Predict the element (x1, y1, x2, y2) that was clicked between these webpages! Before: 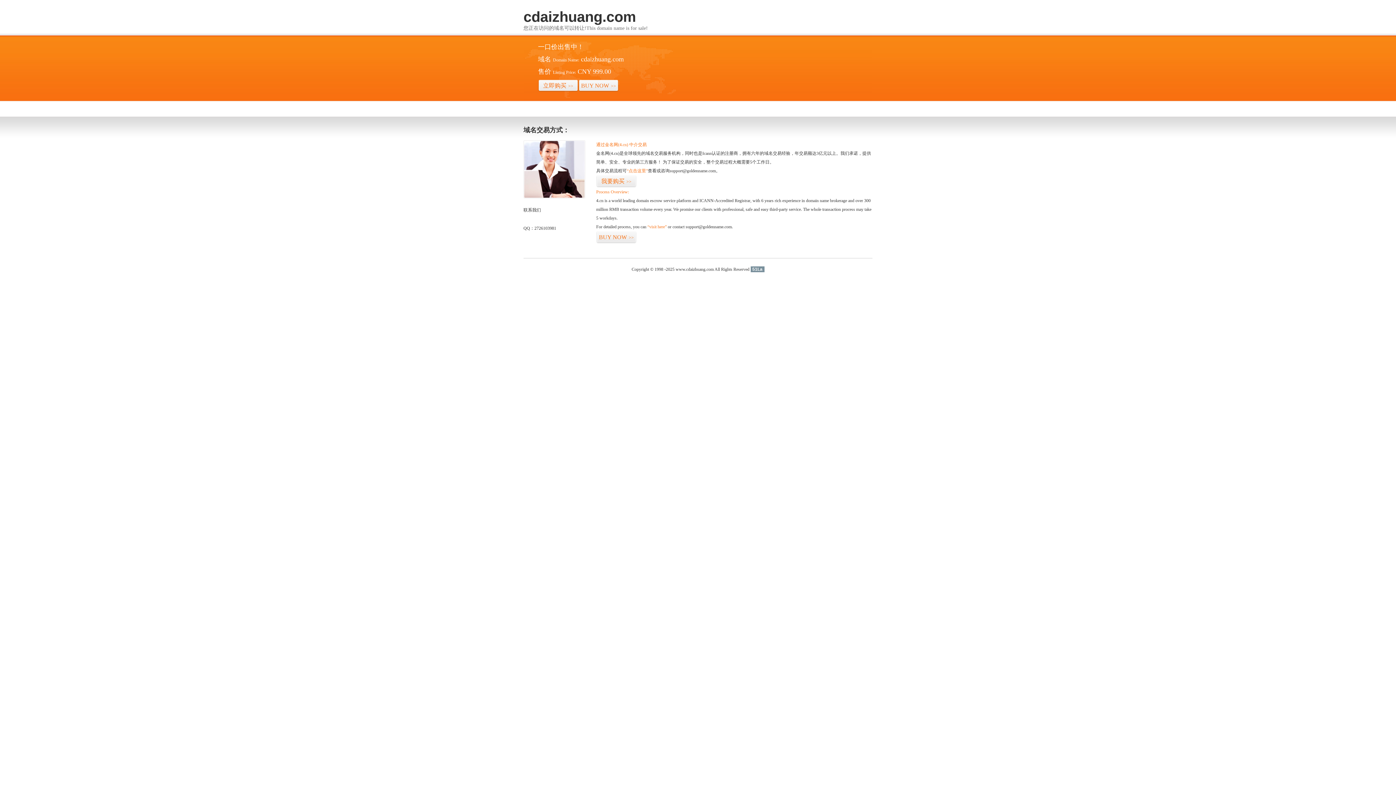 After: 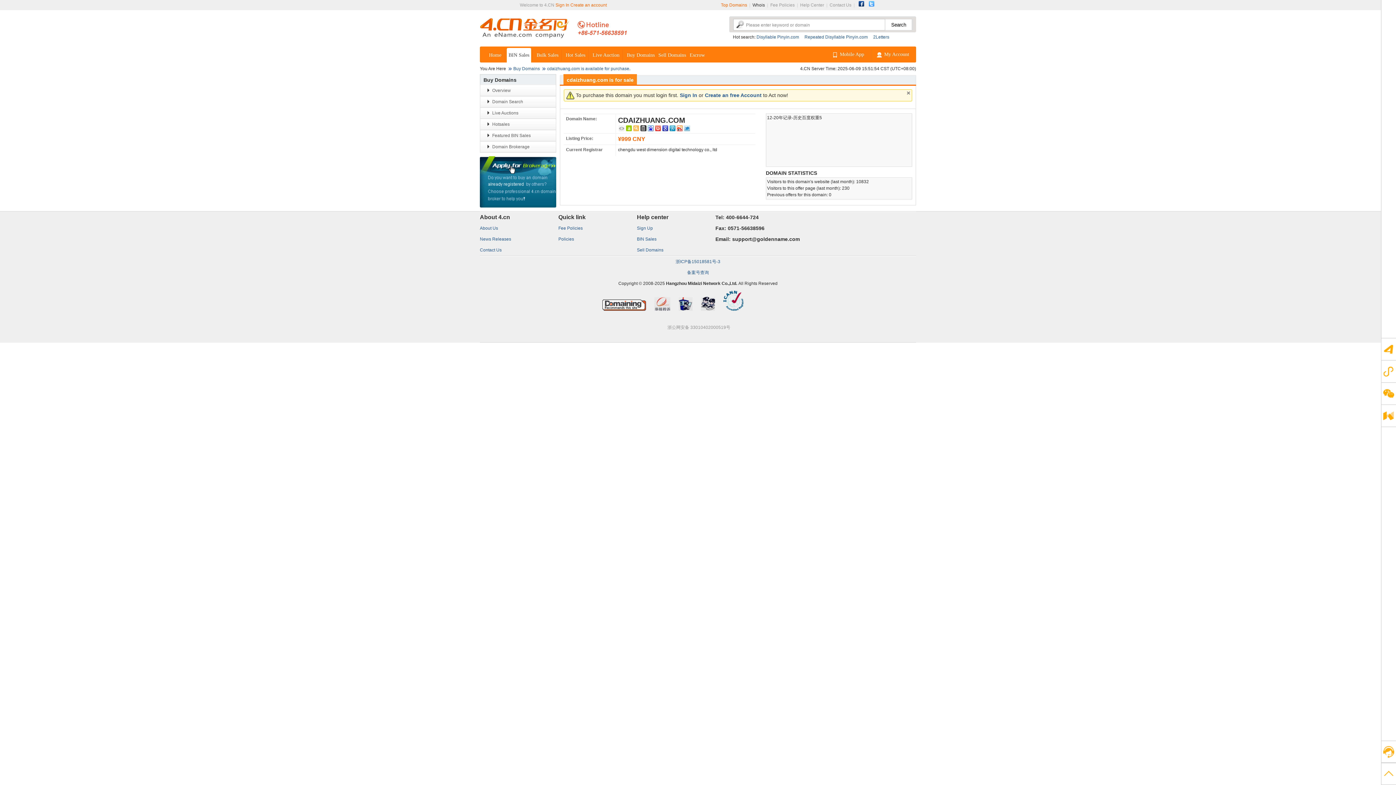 Action: bbox: (626, 168, 648, 173) label: “点击这里”